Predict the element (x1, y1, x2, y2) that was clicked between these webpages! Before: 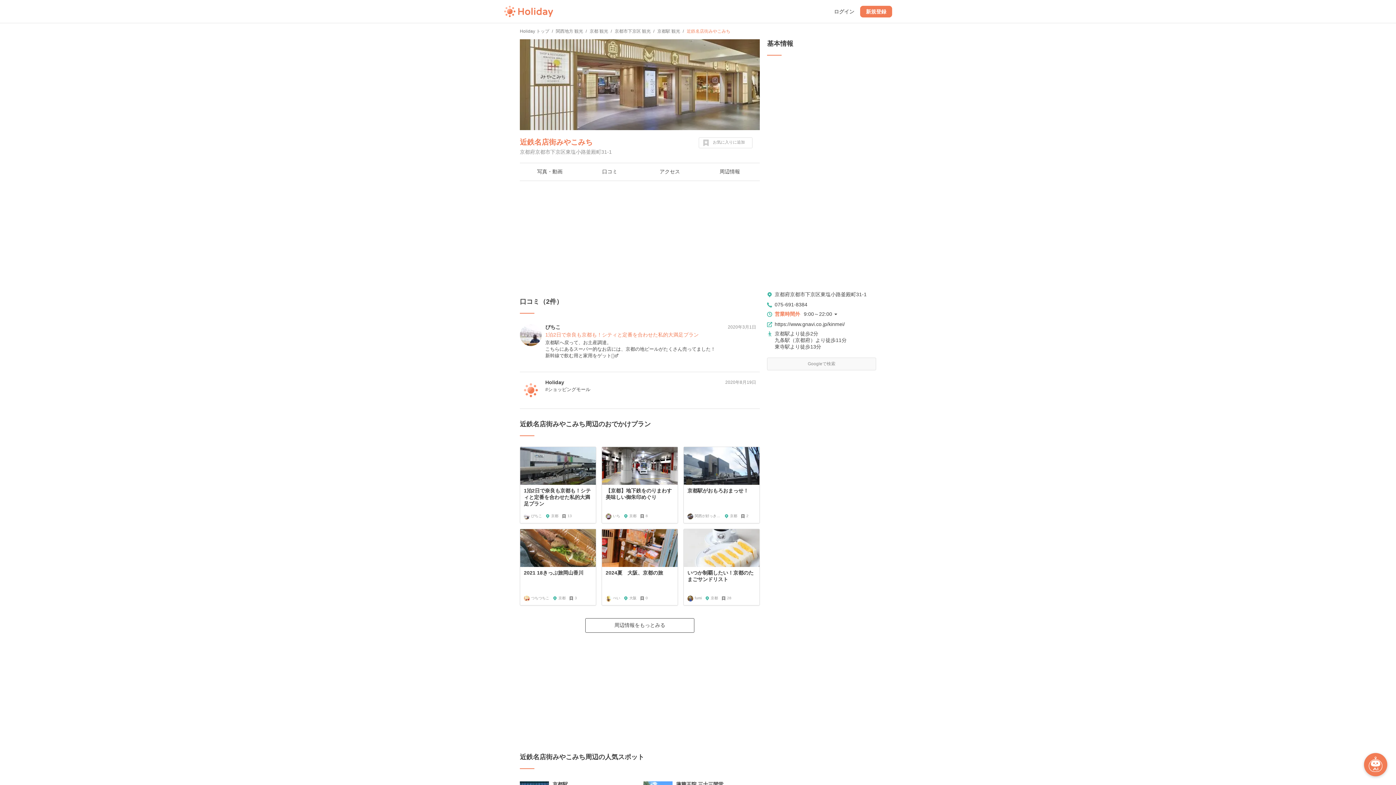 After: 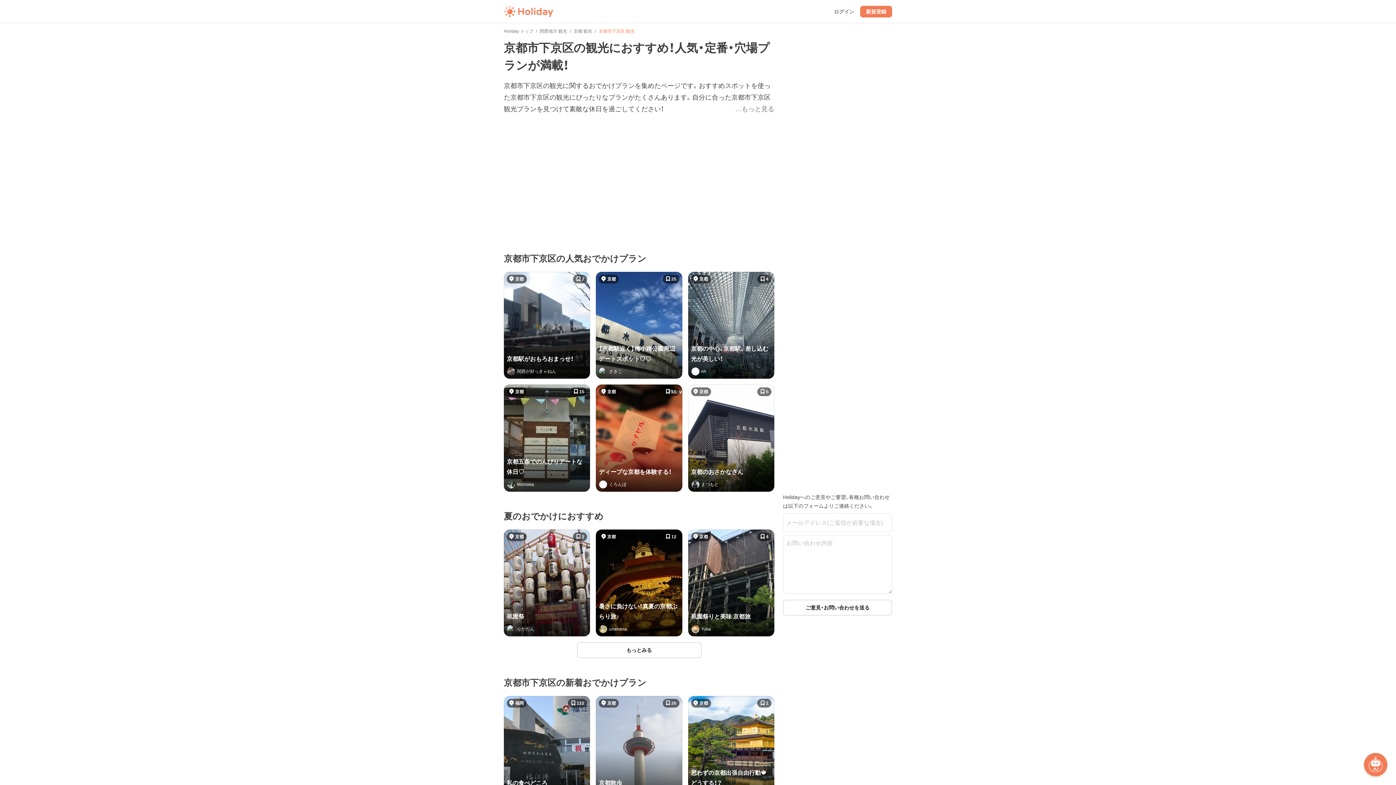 Action: label: 京都市下京区 観光 bbox: (614, 28, 650, 33)